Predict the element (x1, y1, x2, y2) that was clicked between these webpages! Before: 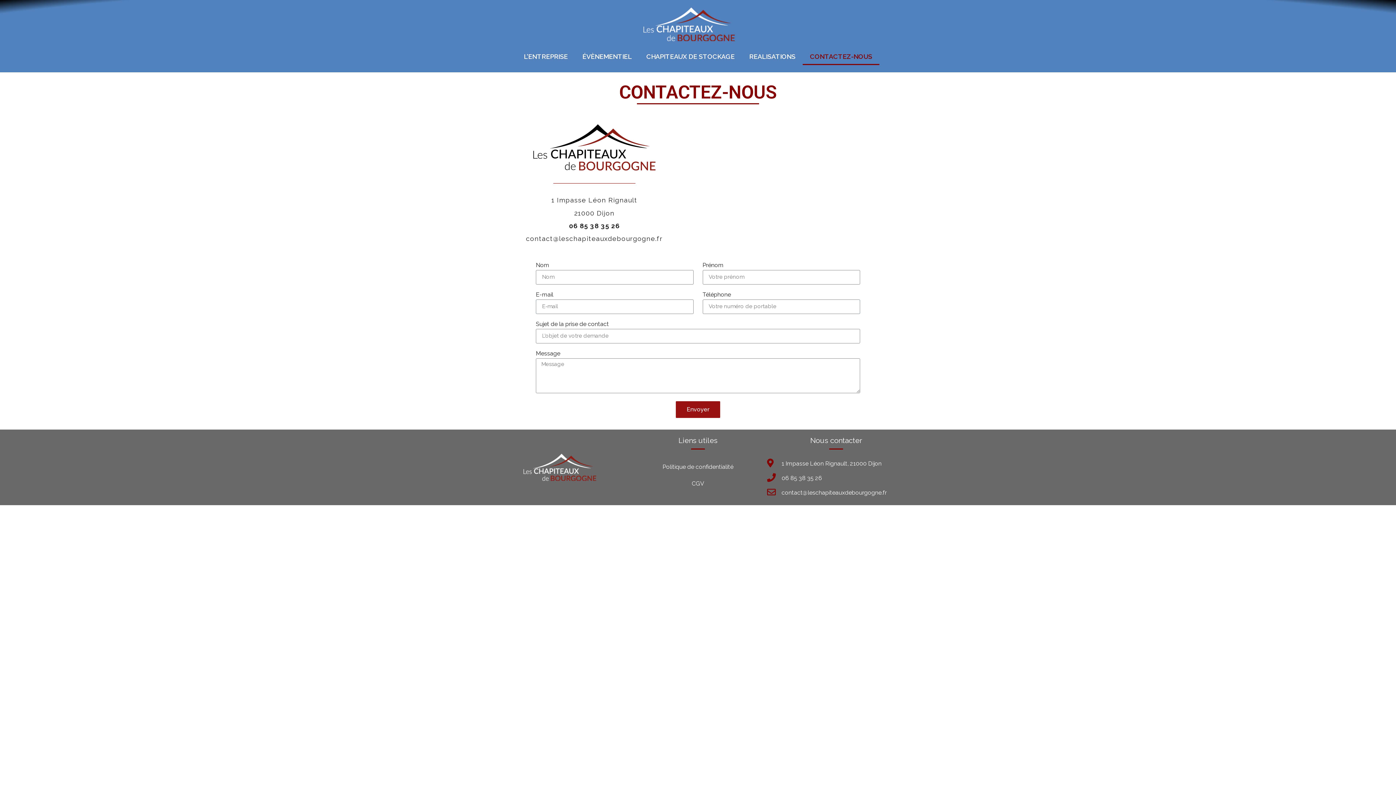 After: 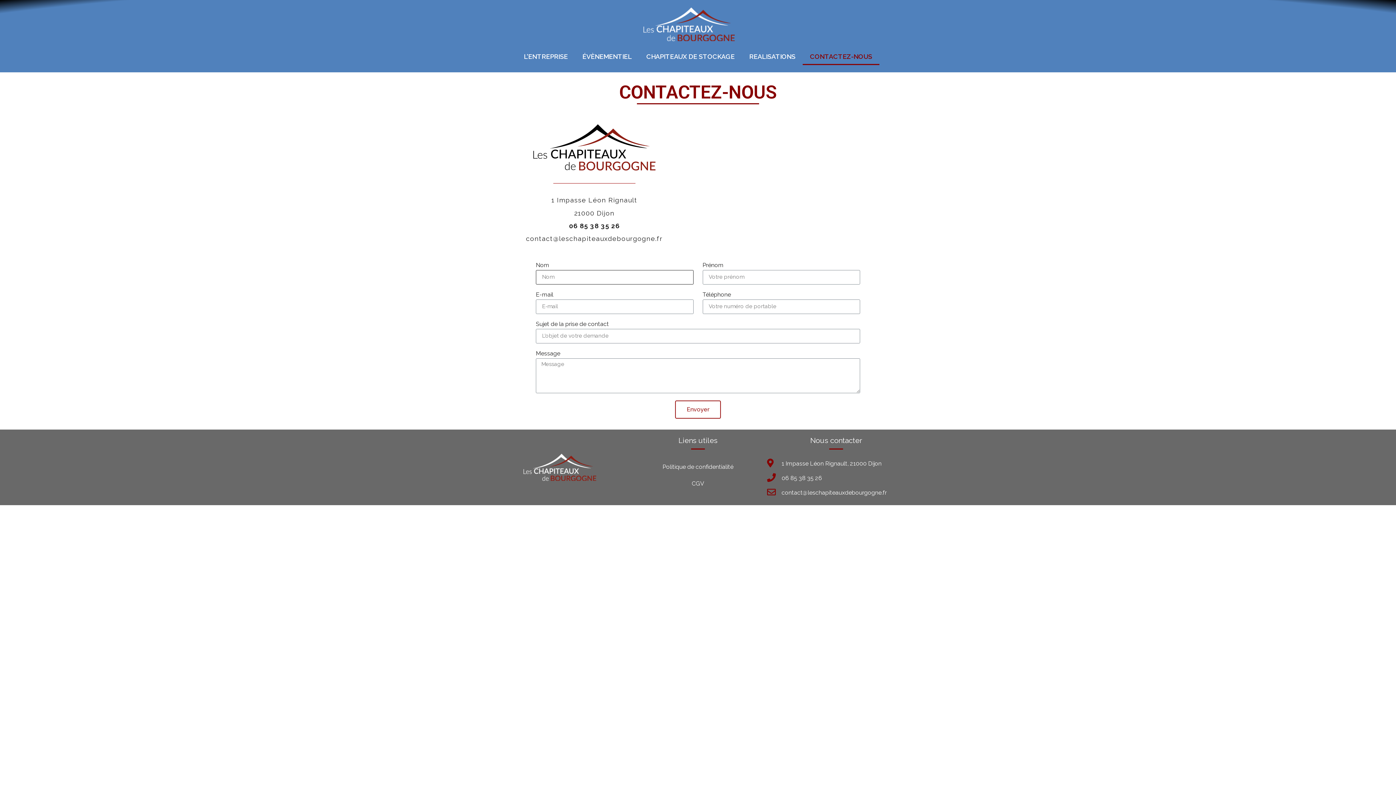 Action: bbox: (675, 400, 721, 418) label: Envoyer